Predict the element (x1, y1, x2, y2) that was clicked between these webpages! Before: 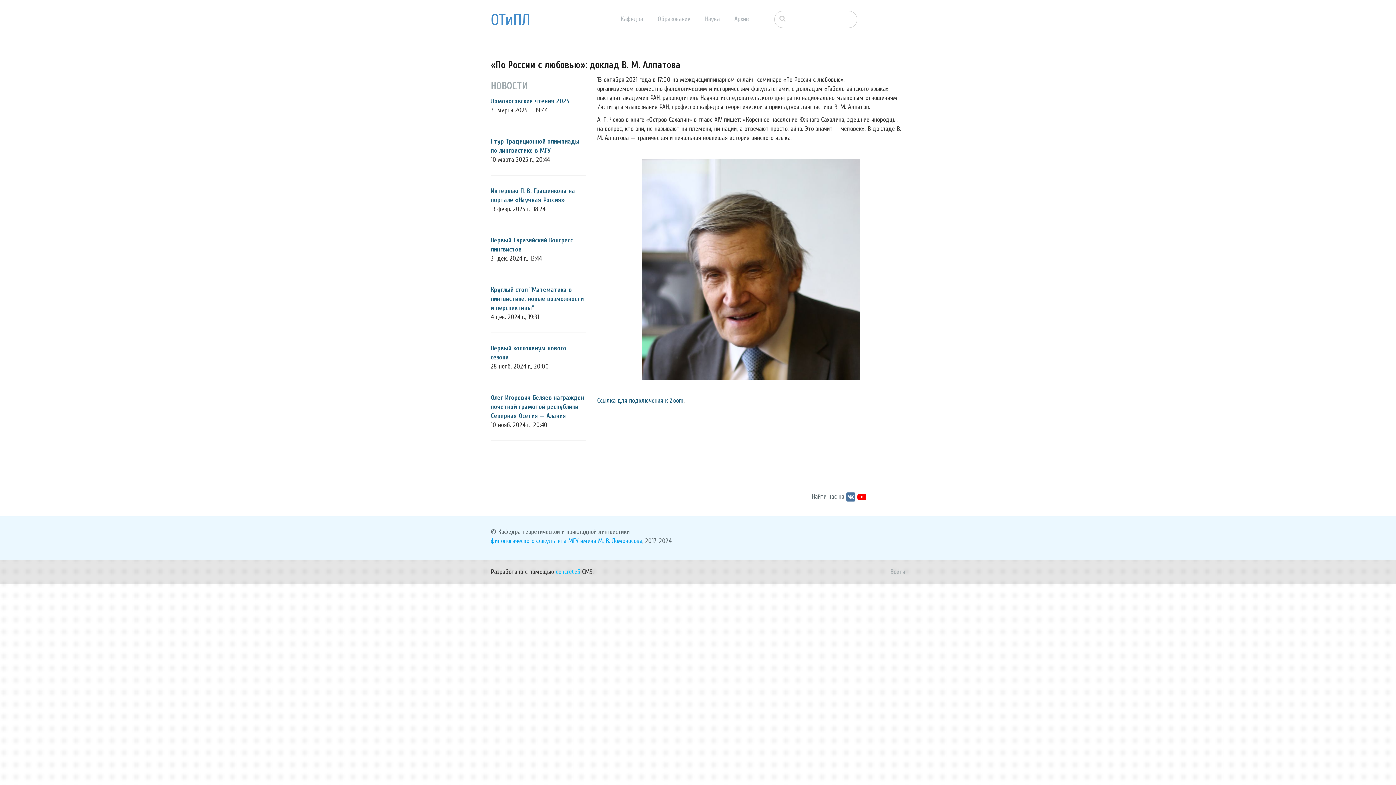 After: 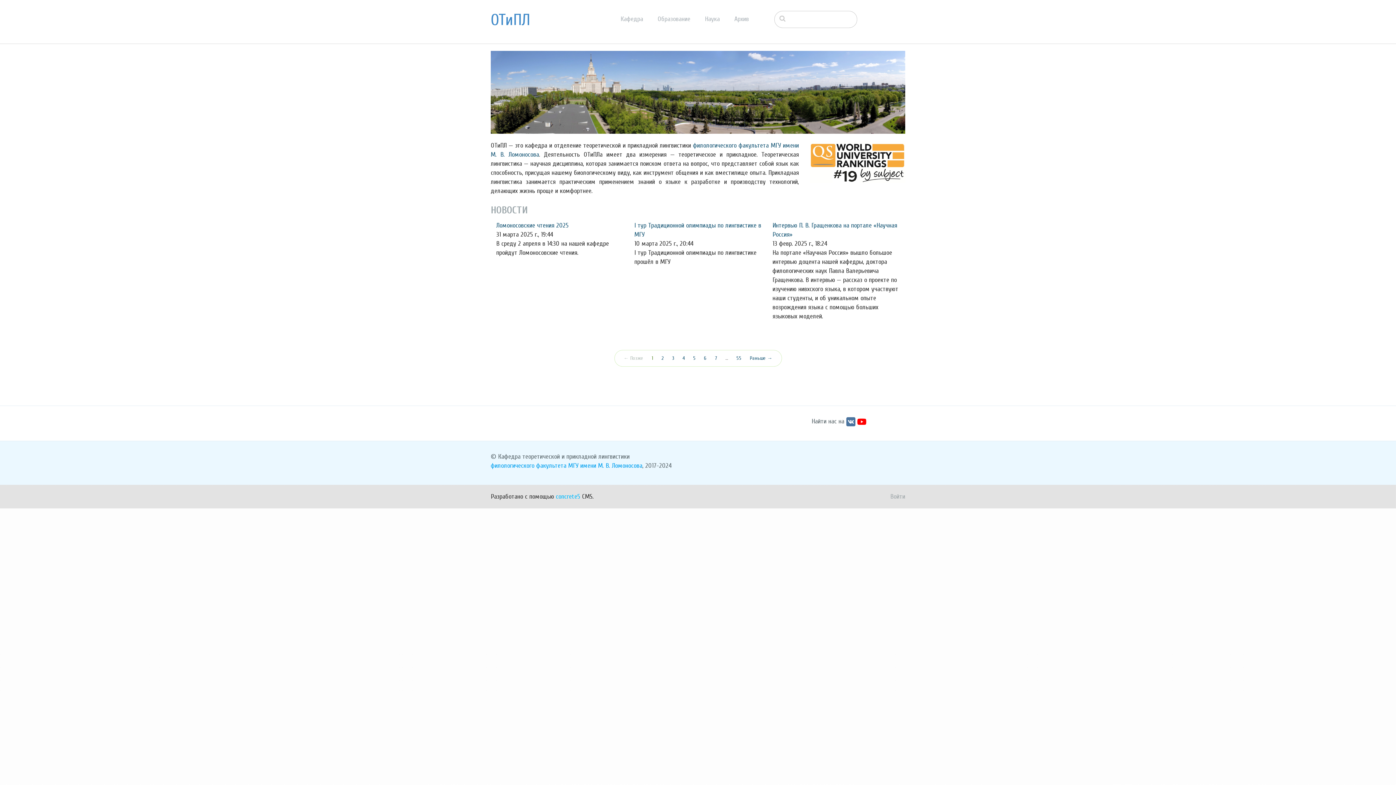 Action: label: ОТиПЛ bbox: (490, 10, 530, 29)